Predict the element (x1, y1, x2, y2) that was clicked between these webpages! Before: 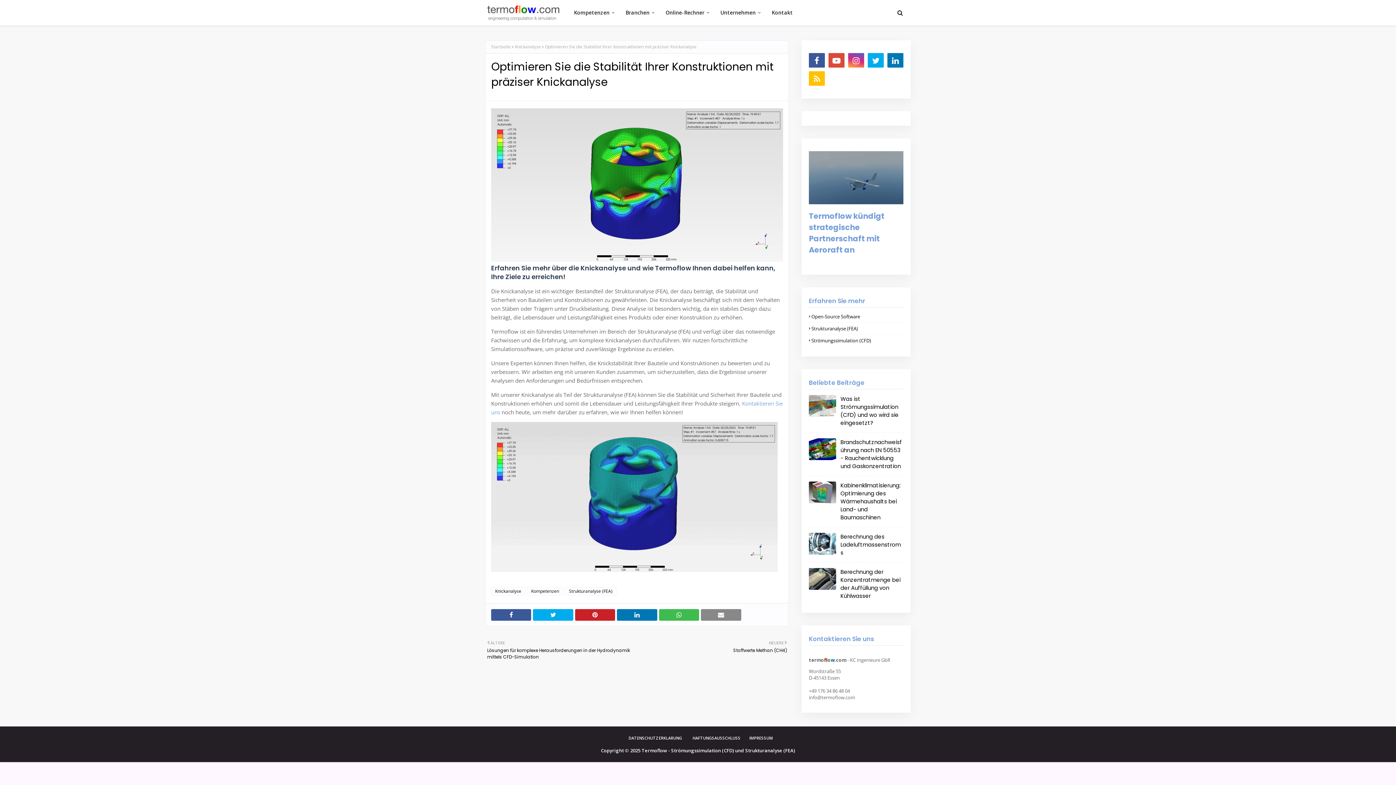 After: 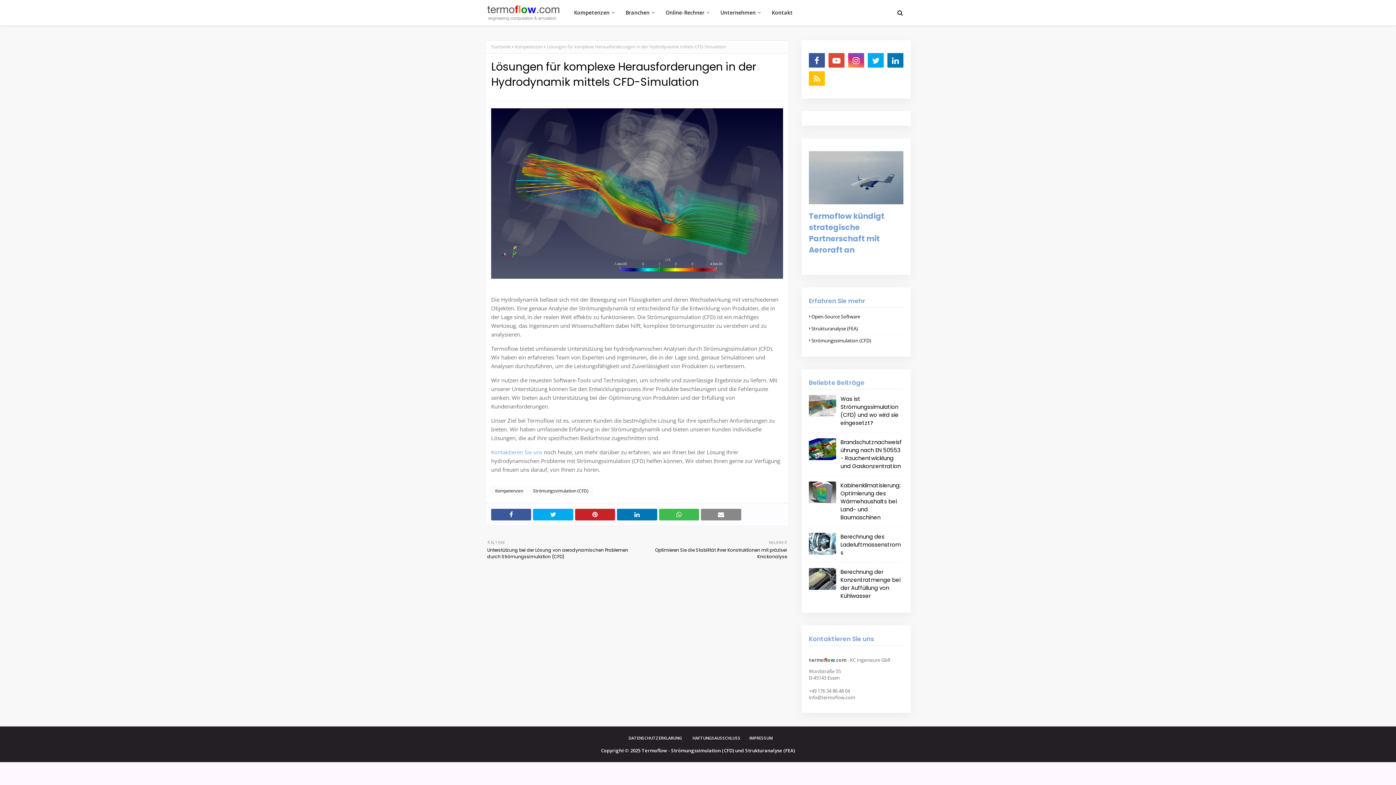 Action: label: ÄLTERE

Lösungen für komplexe Herausforderungen in der Hydrodynamik mittels CFD-Simulation bbox: (487, 639, 633, 660)